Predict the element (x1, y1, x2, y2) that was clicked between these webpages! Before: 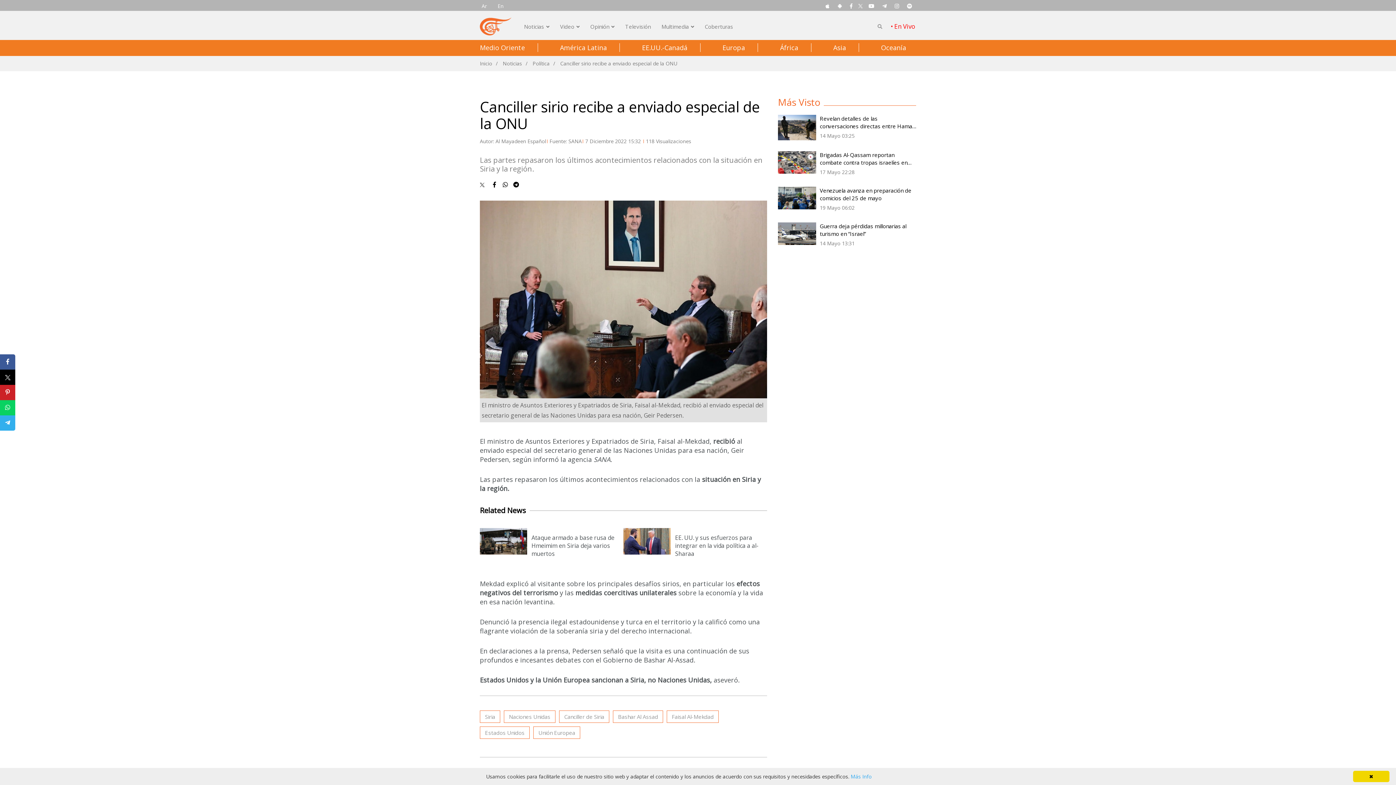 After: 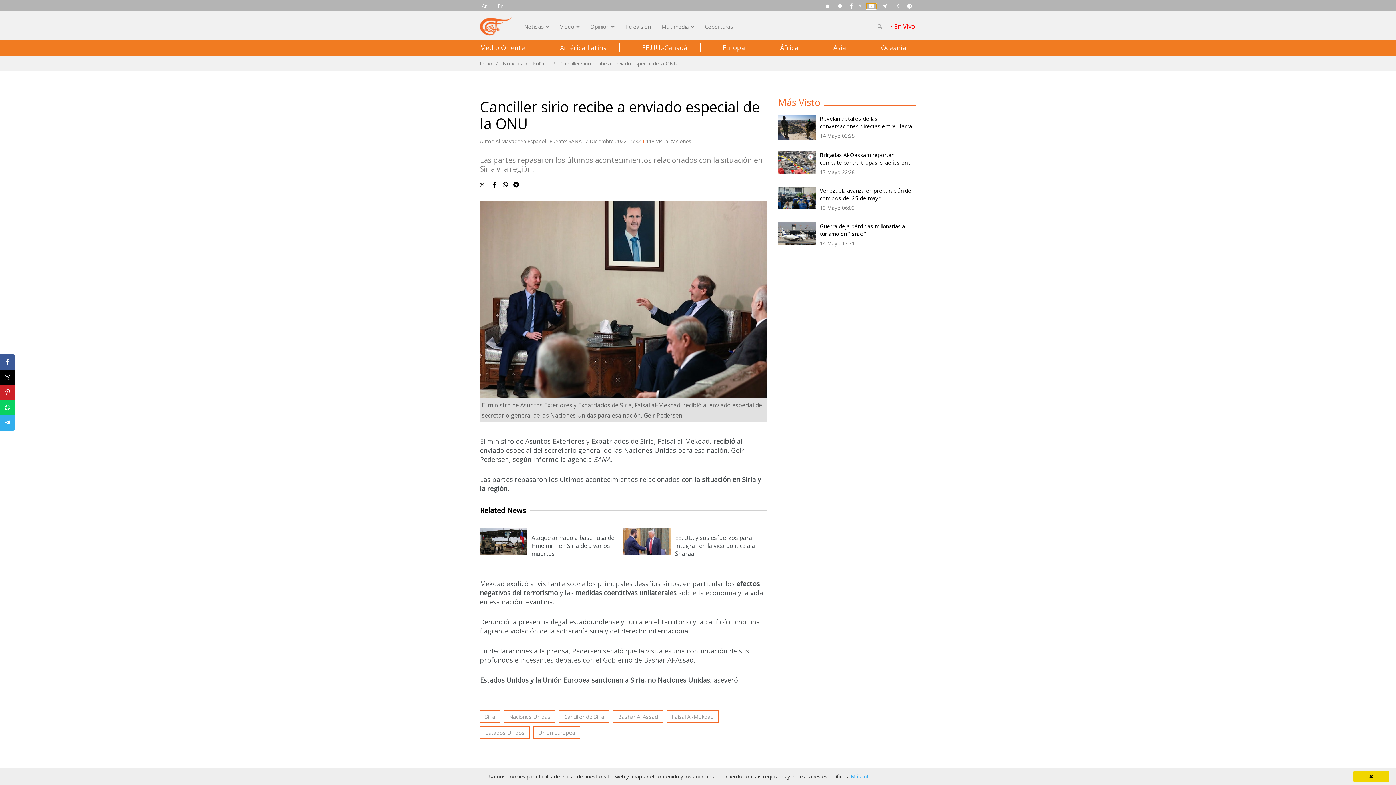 Action: bbox: (866, 2, 876, 9)